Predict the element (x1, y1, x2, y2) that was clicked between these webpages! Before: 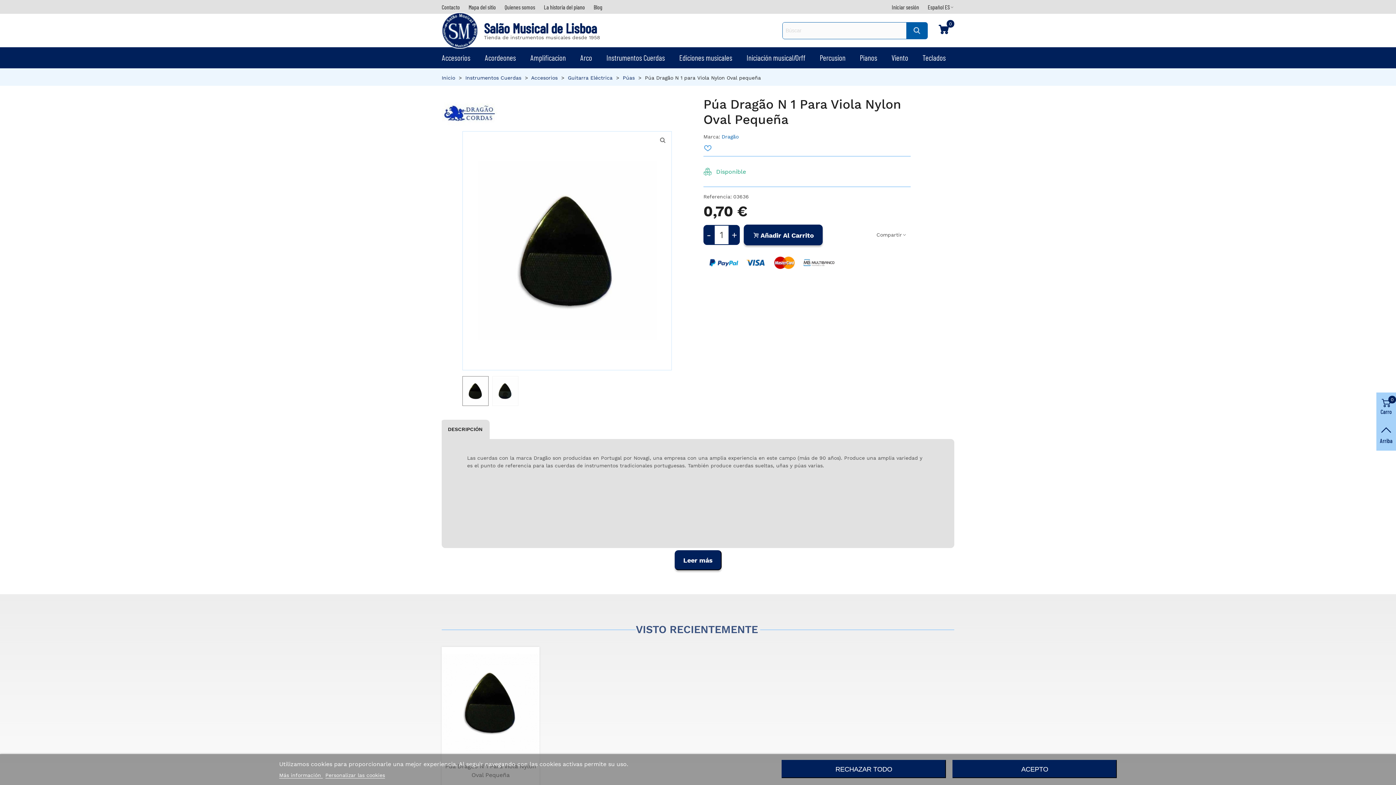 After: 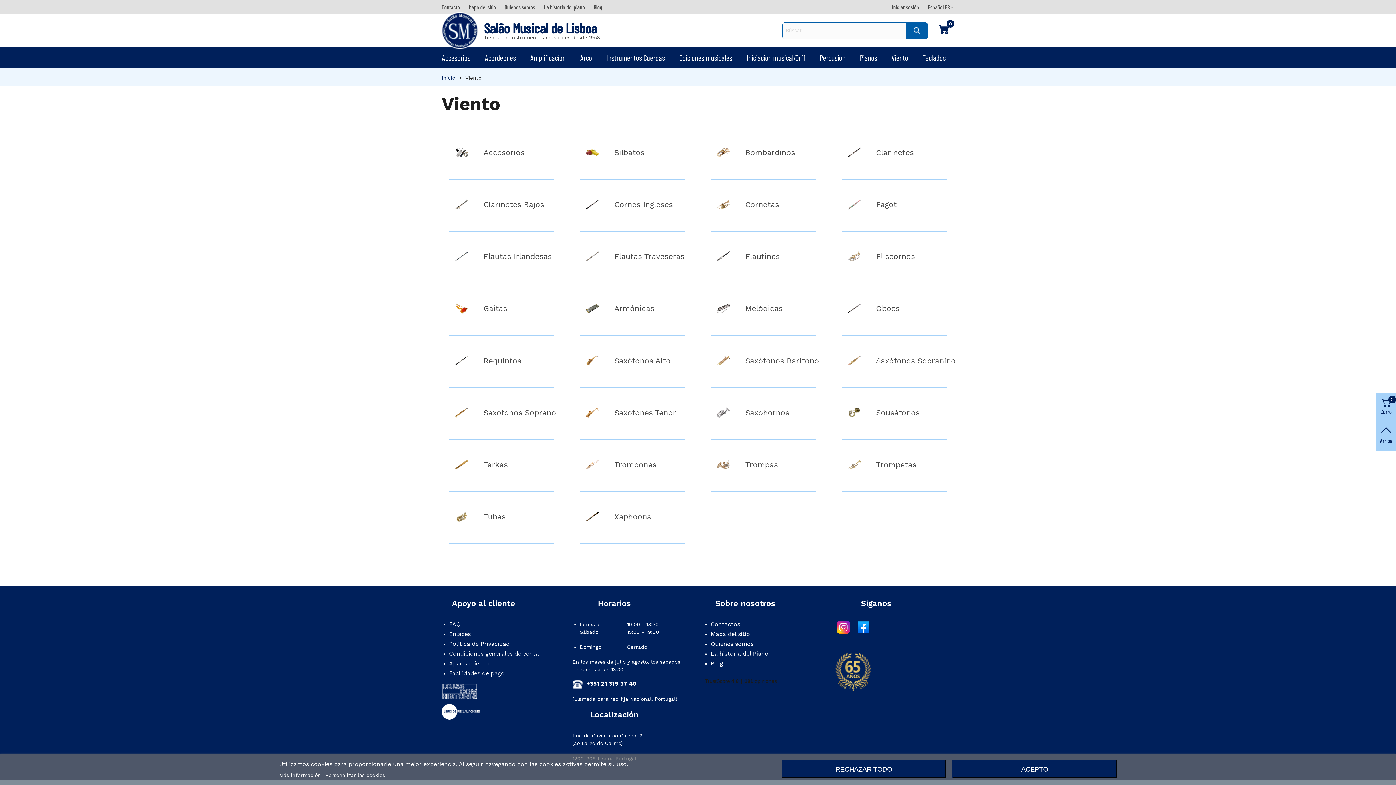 Action: label: Viento bbox: (885, 47, 914, 68)